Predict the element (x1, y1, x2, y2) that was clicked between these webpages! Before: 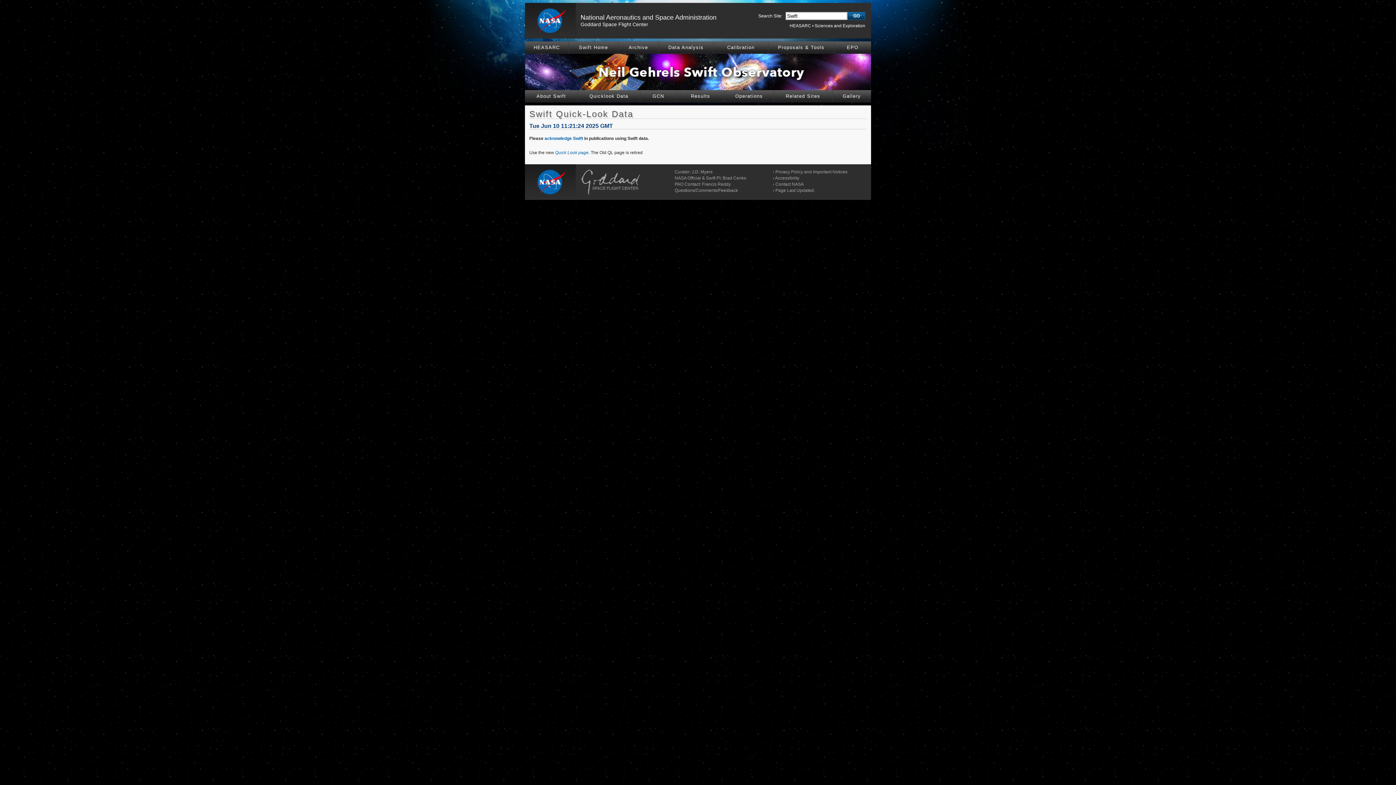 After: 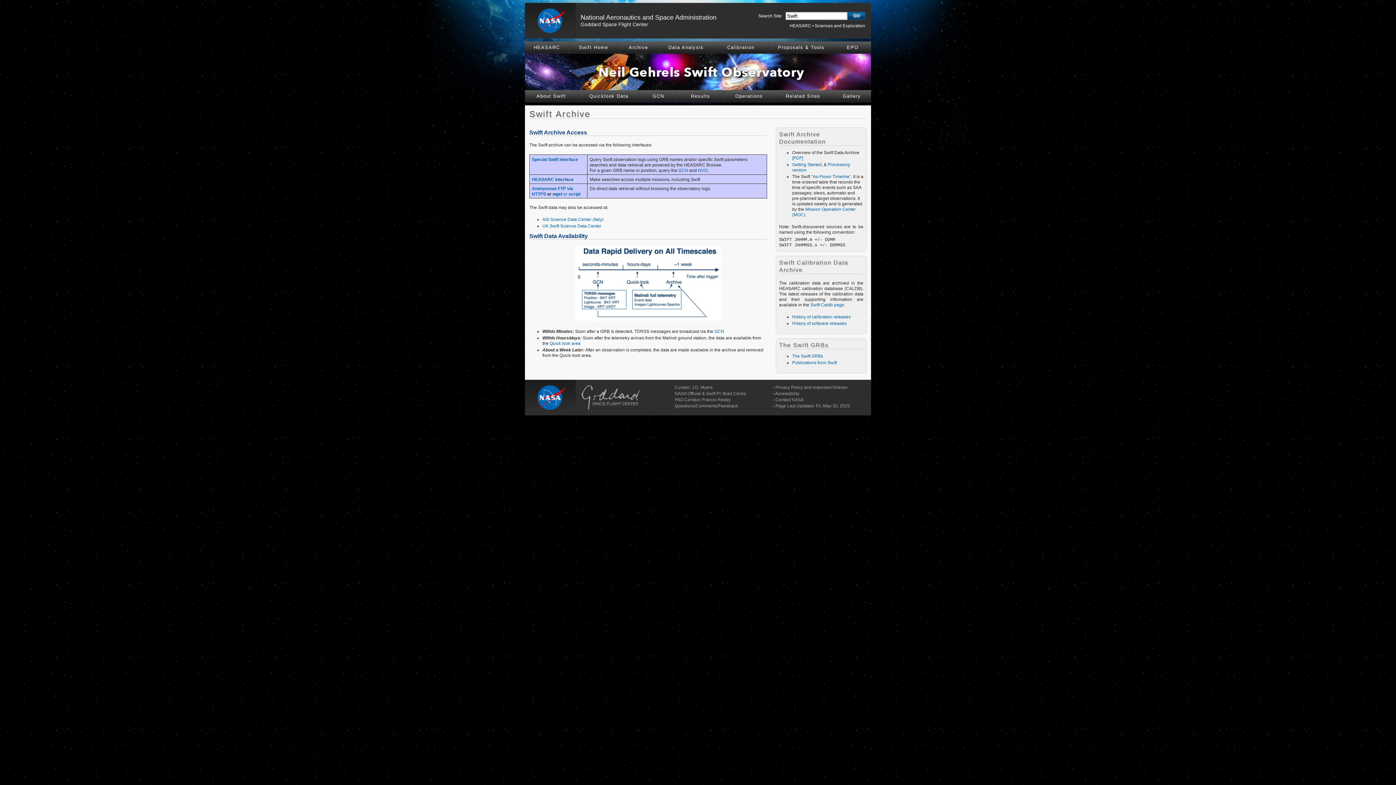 Action: bbox: (618, 41, 658, 53) label: Archive